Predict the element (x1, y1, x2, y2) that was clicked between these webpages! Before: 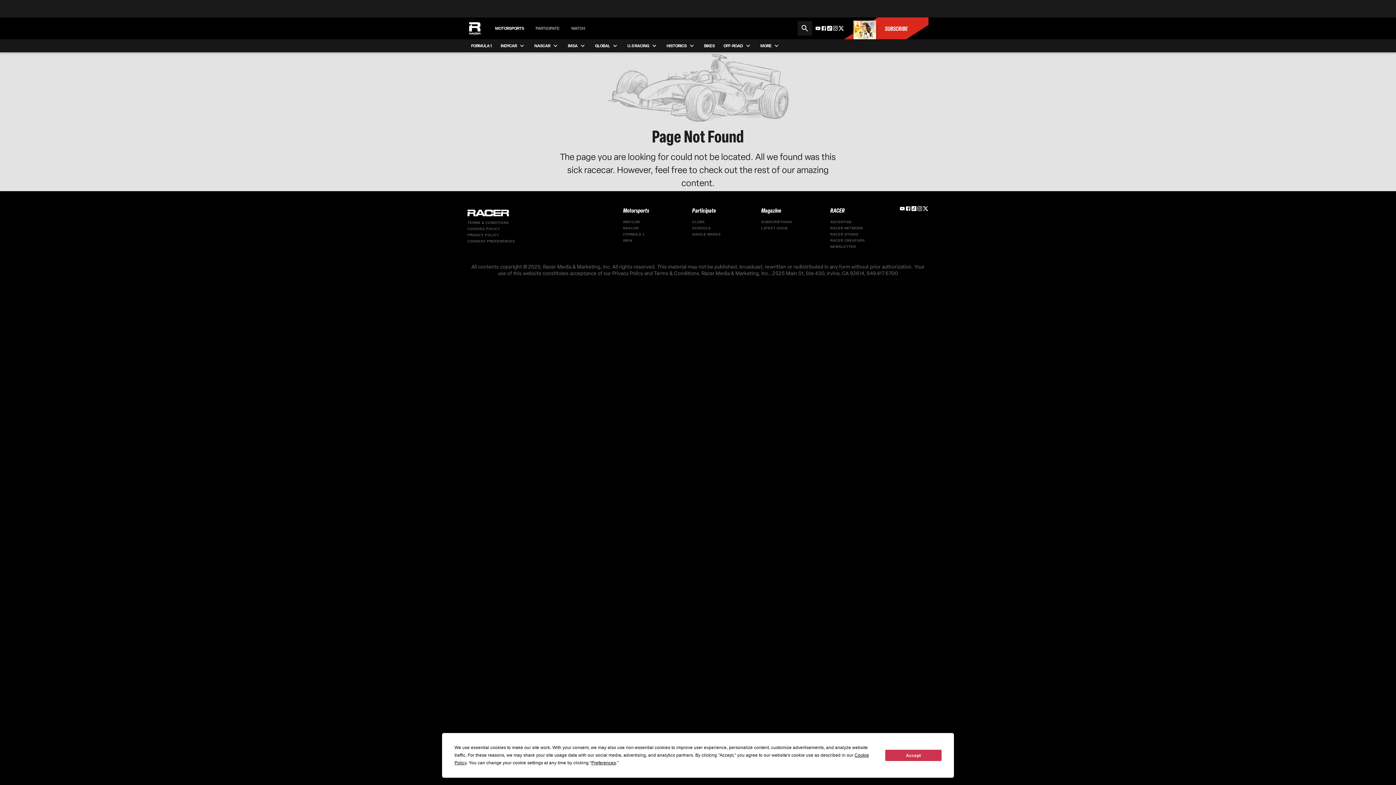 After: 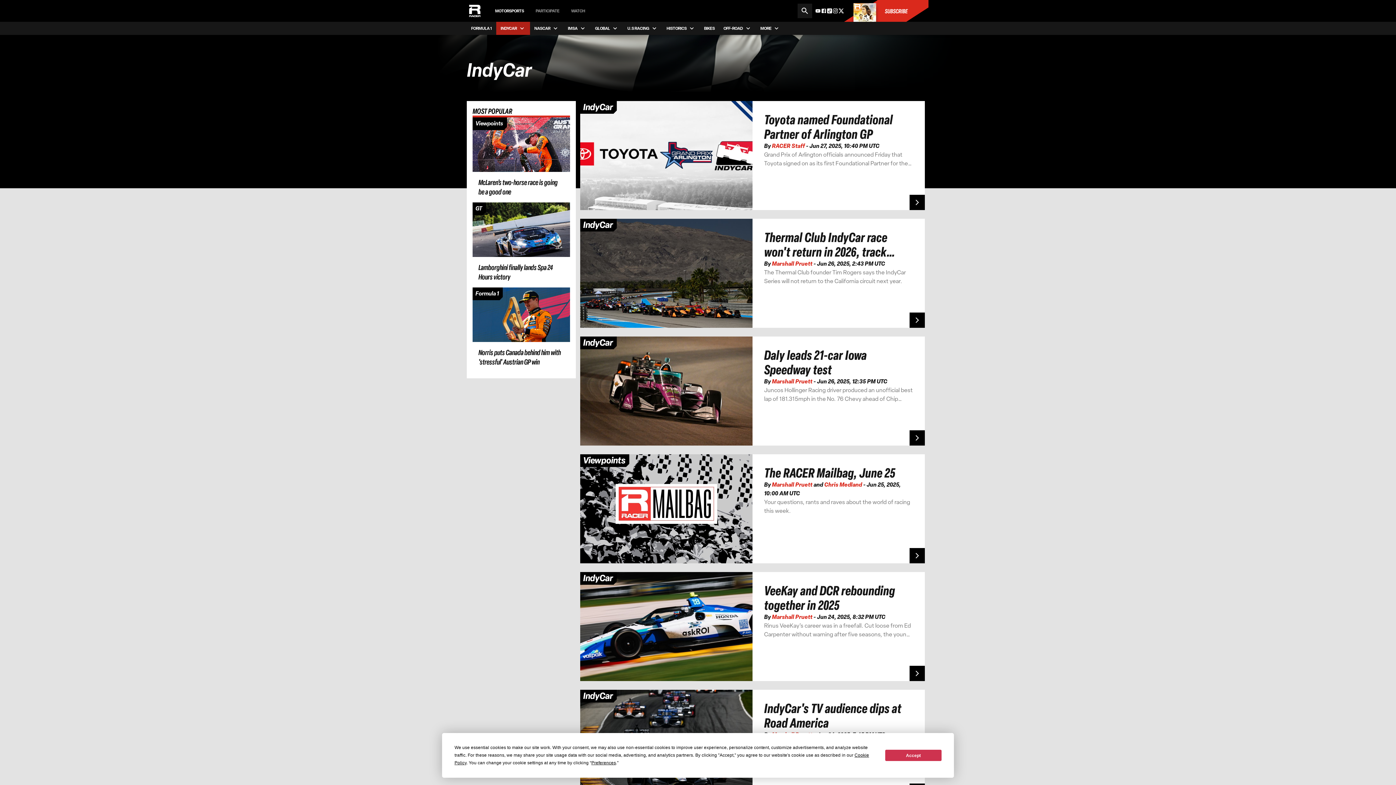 Action: bbox: (496, 39, 530, 52) label: INDYCAR